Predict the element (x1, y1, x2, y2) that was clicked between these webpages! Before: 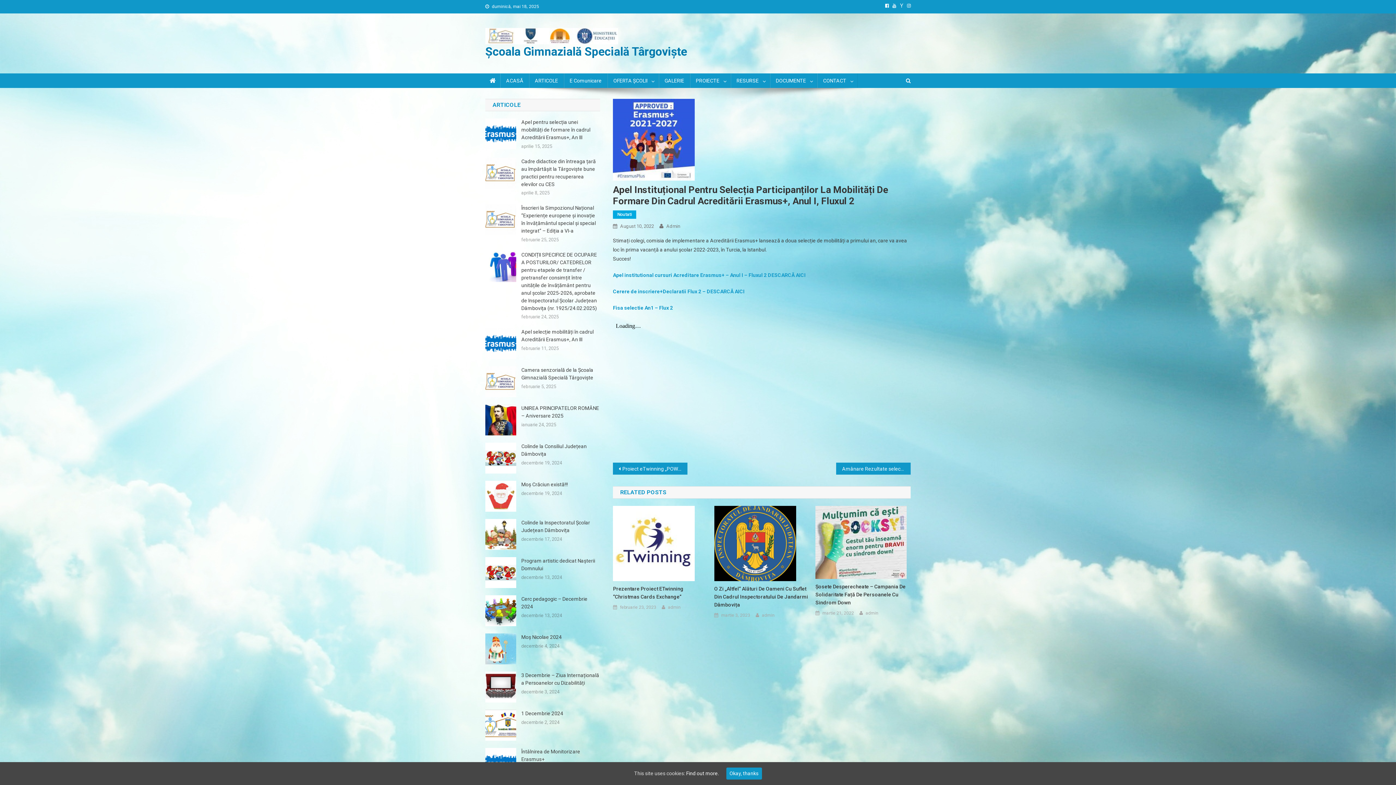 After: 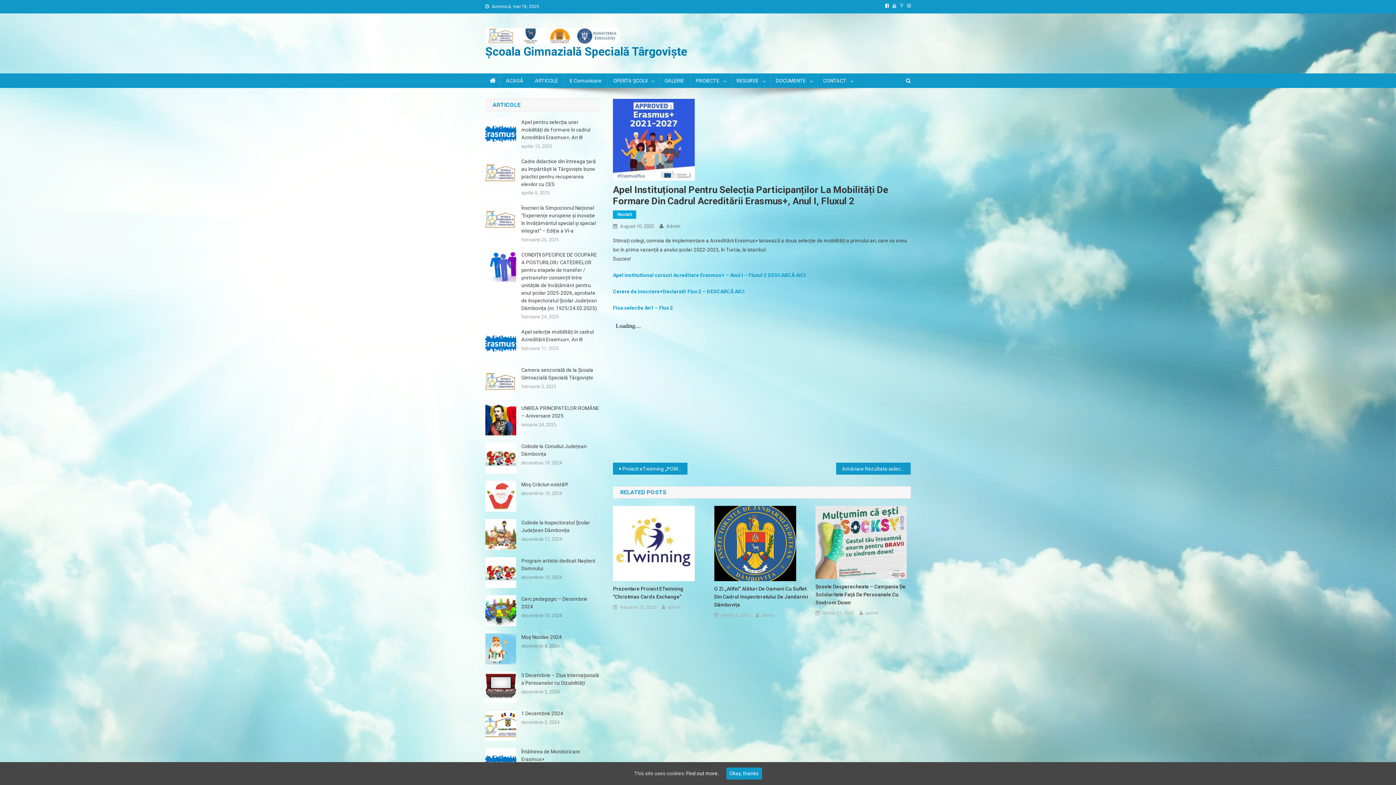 Action: bbox: (907, 3, 910, 8)